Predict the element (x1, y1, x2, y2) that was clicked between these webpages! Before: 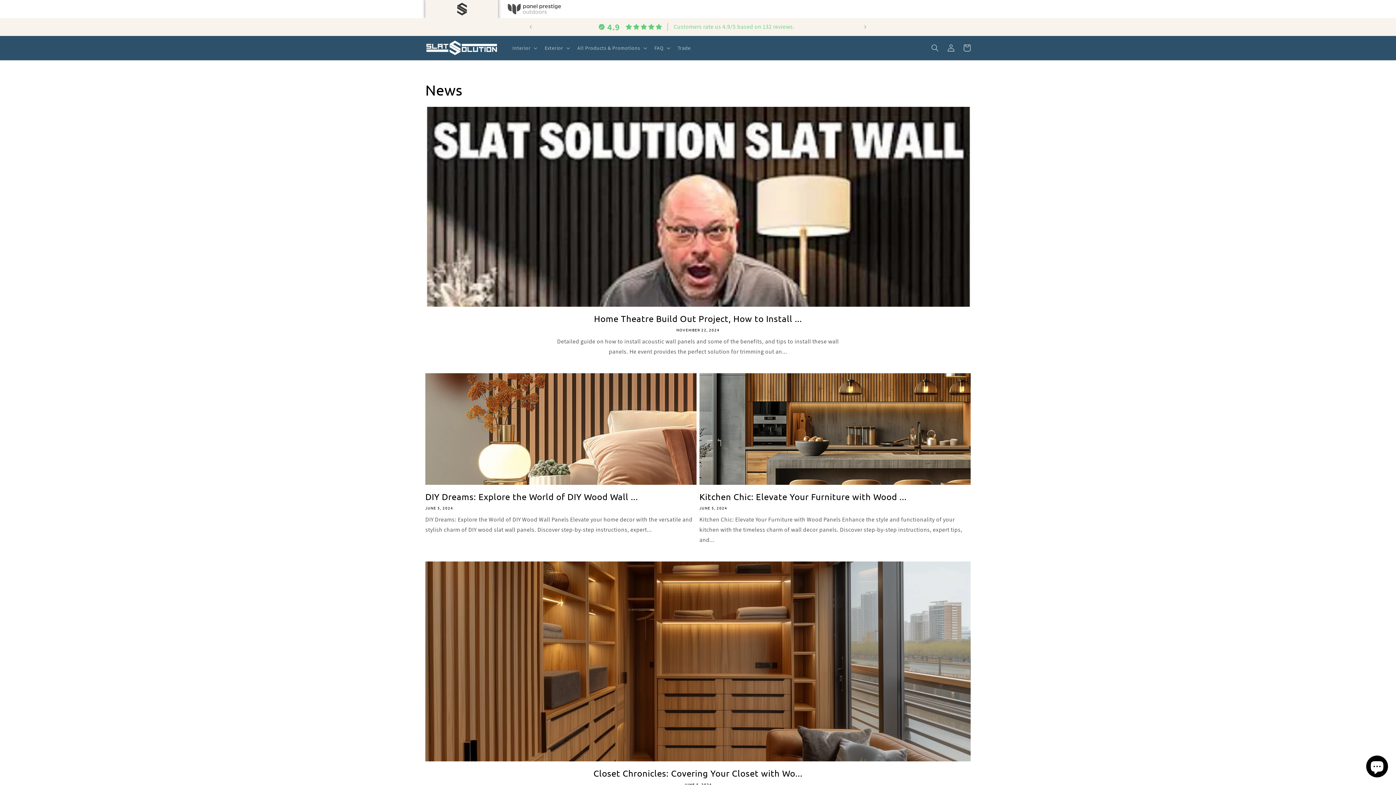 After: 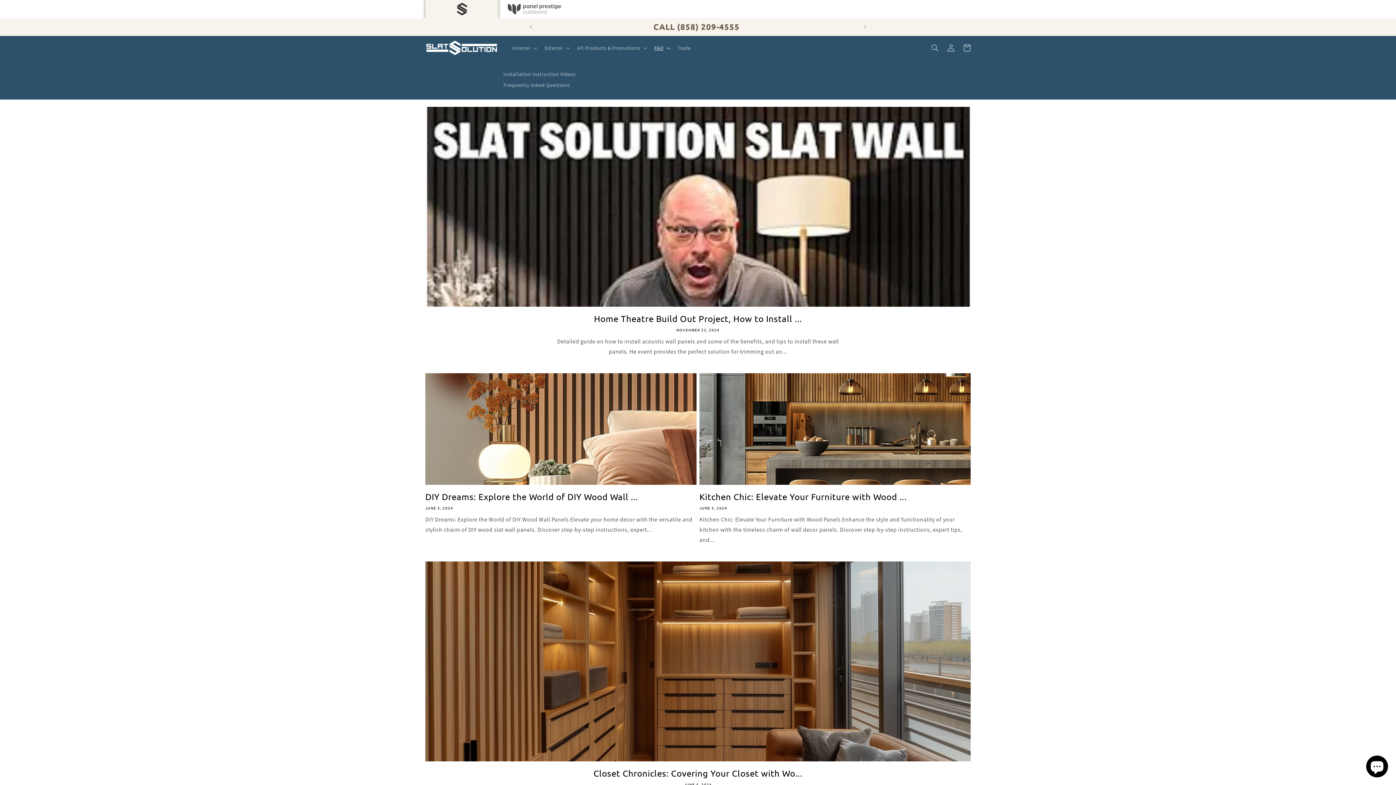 Action: label: FAQ bbox: (650, 40, 673, 55)